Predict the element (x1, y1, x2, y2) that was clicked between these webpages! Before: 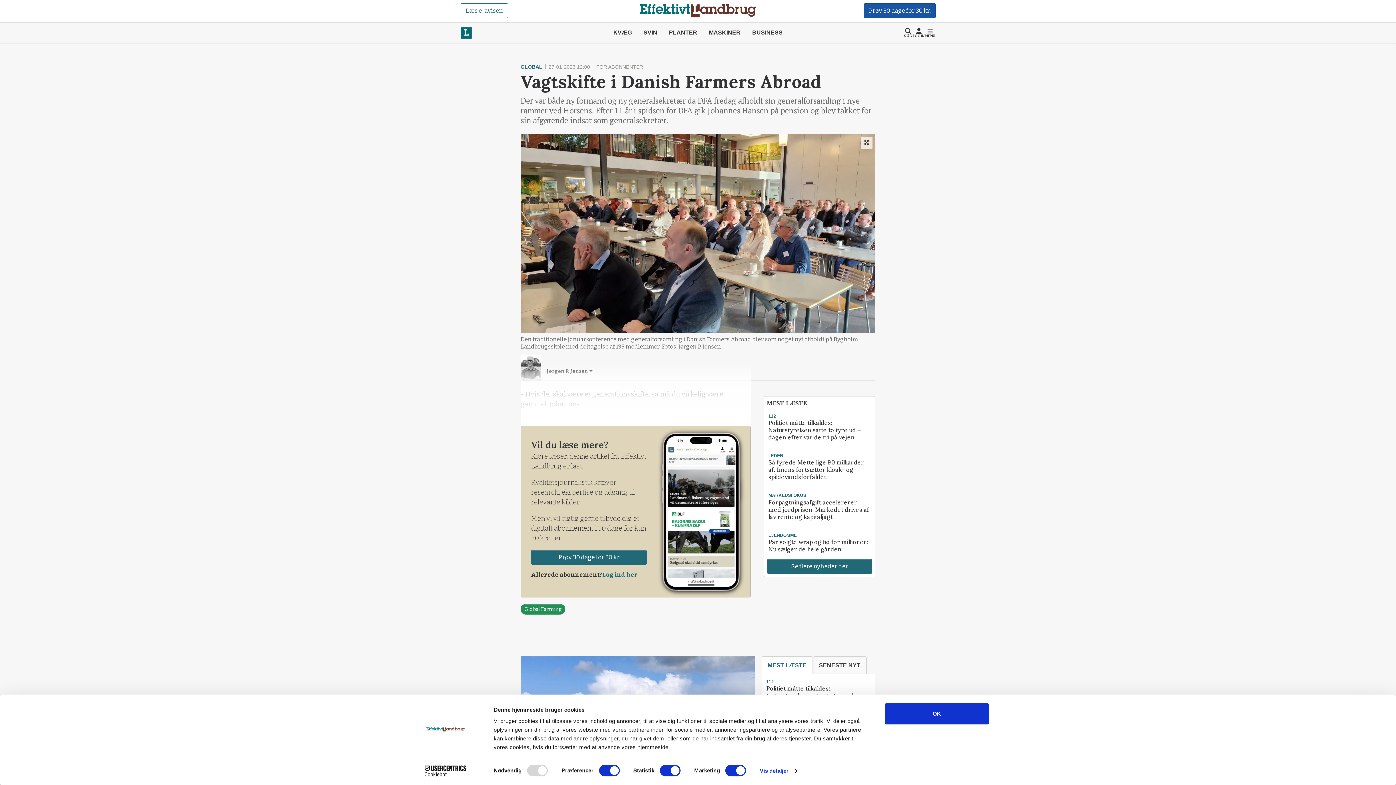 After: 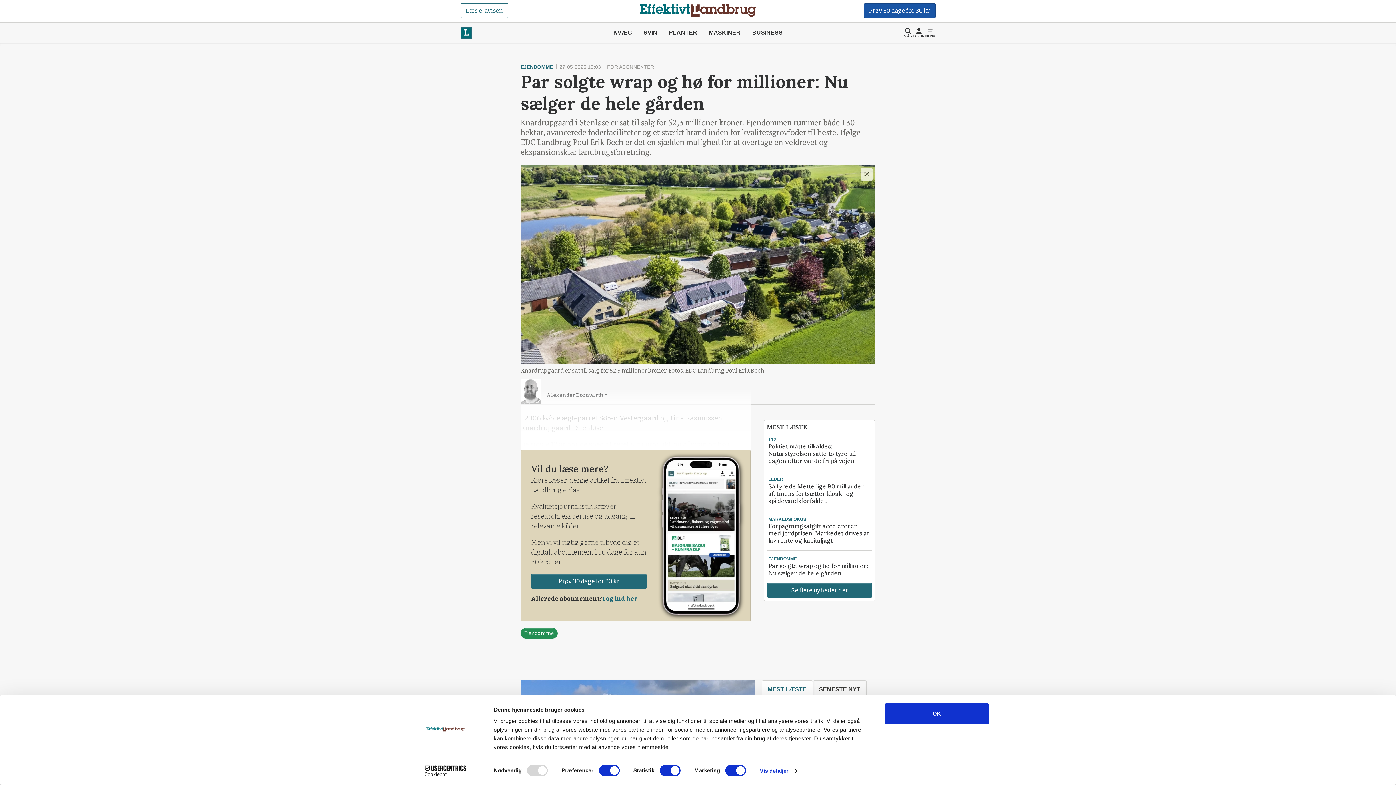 Action: label: EJENDOMME
Par solgte wrap og hø for millioner: Nu sælger de hele gården bbox: (767, 531, 872, 554)